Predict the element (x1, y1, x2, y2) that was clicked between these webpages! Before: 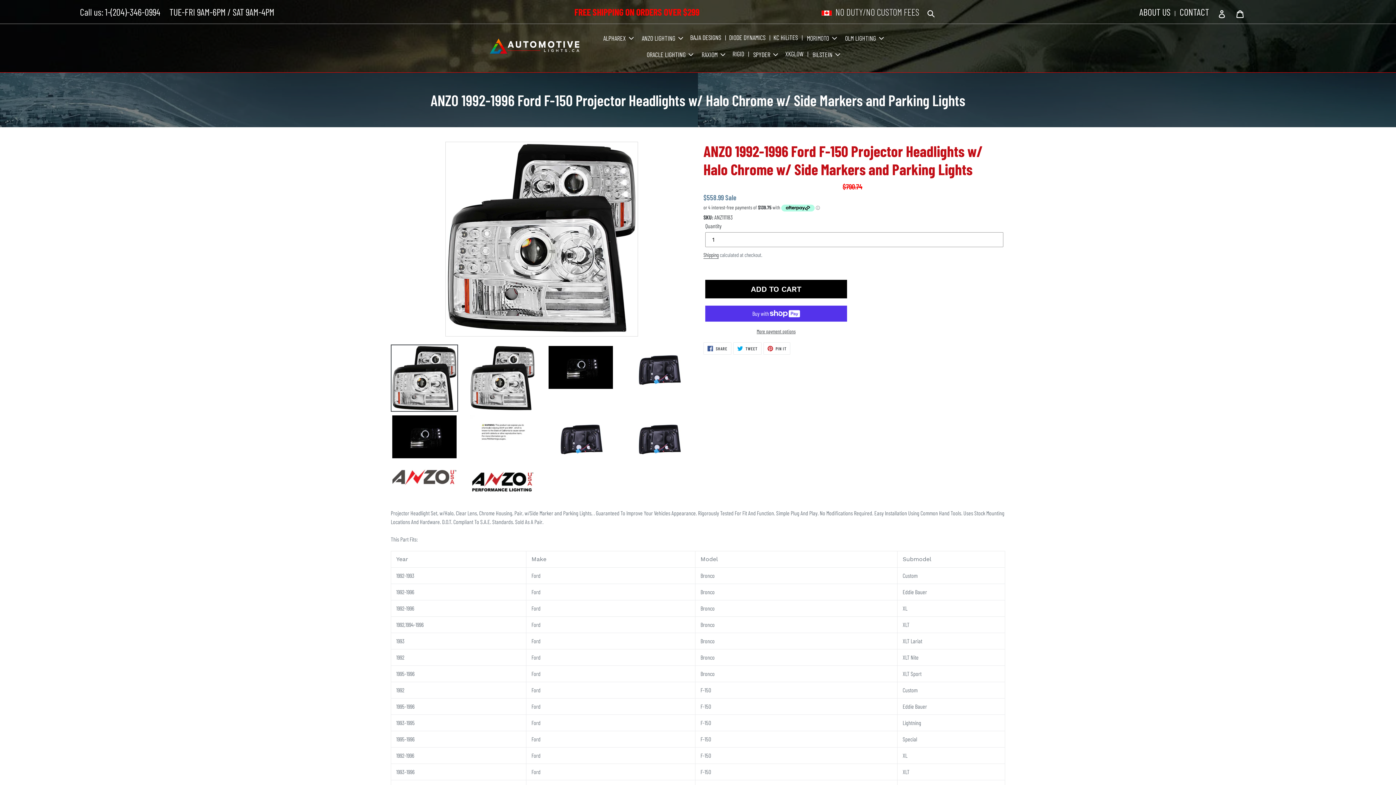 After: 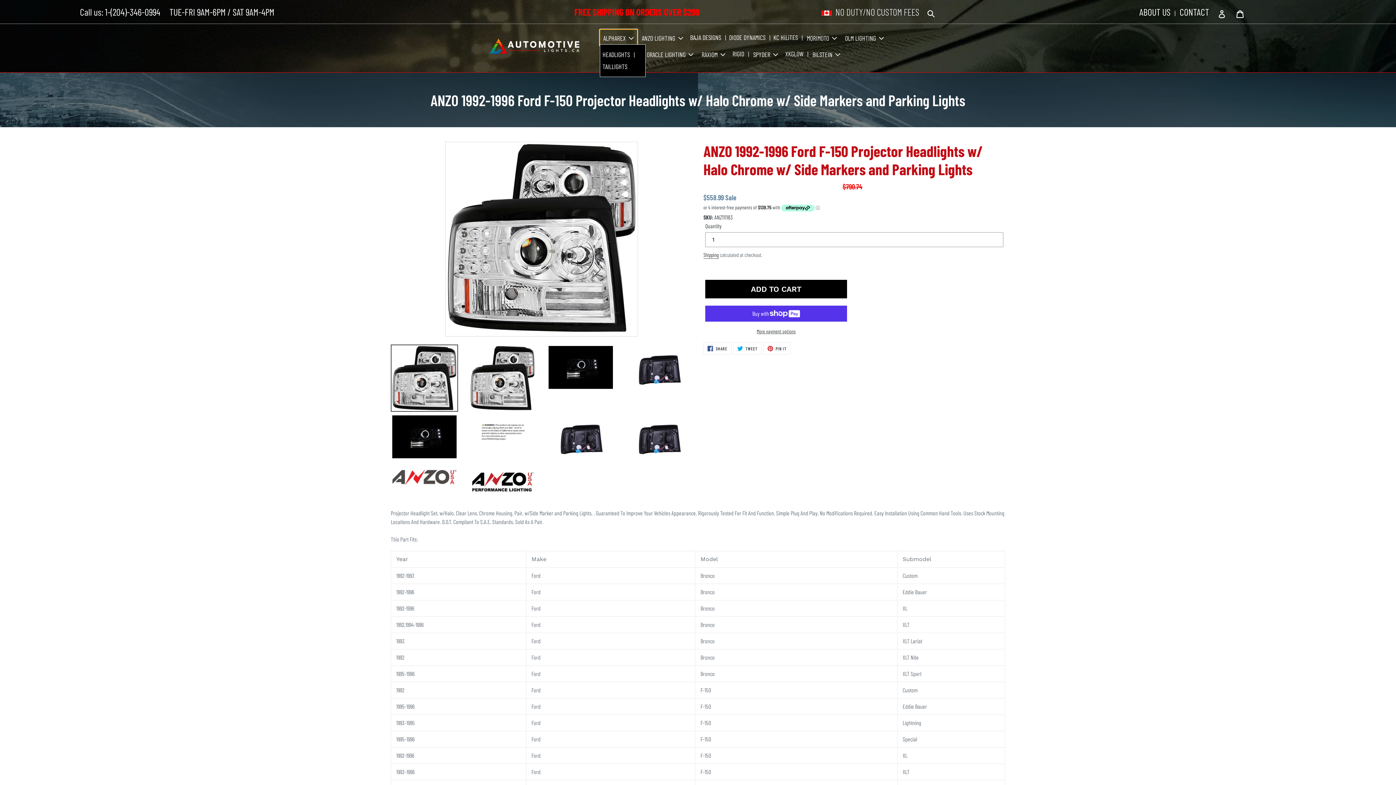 Action: label: ALPHAREX bbox: (599, 29, 637, 45)